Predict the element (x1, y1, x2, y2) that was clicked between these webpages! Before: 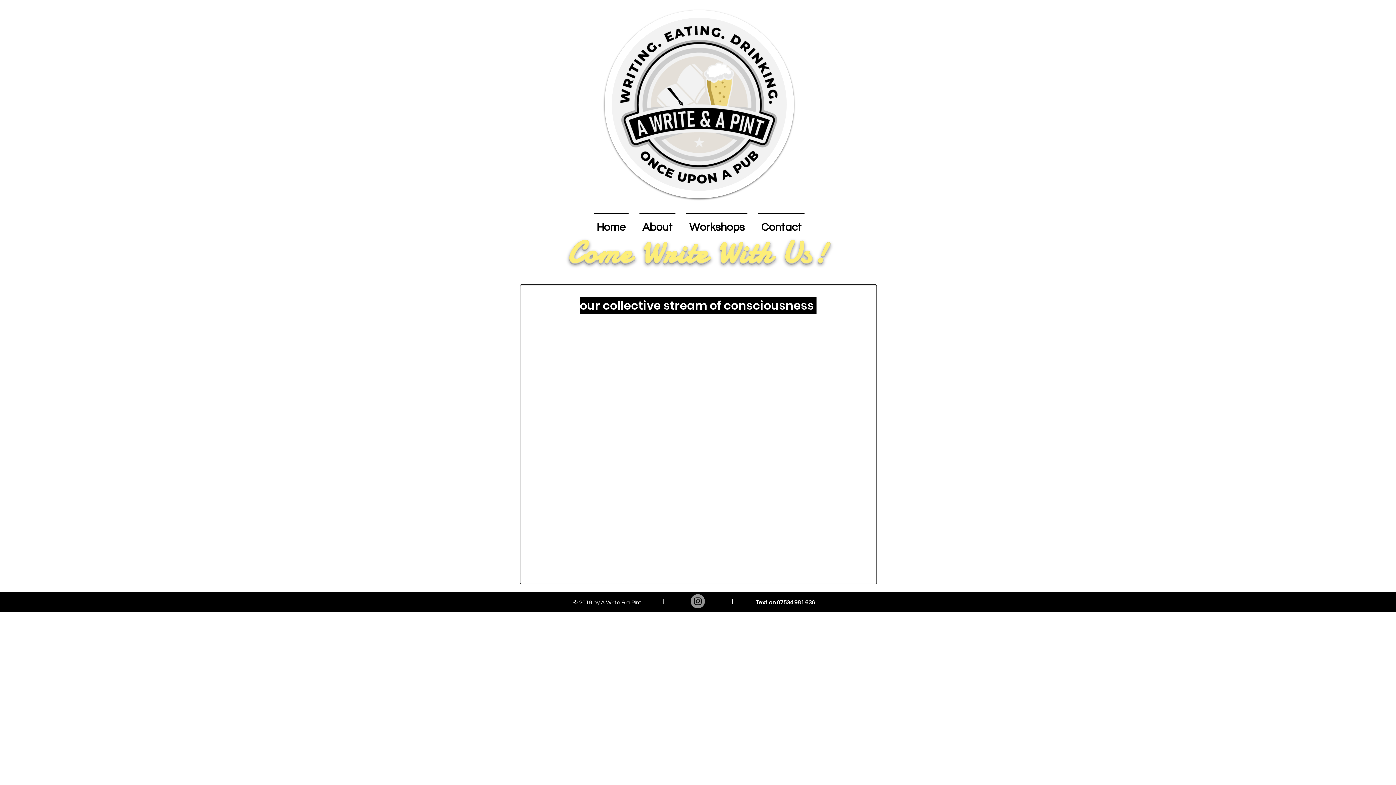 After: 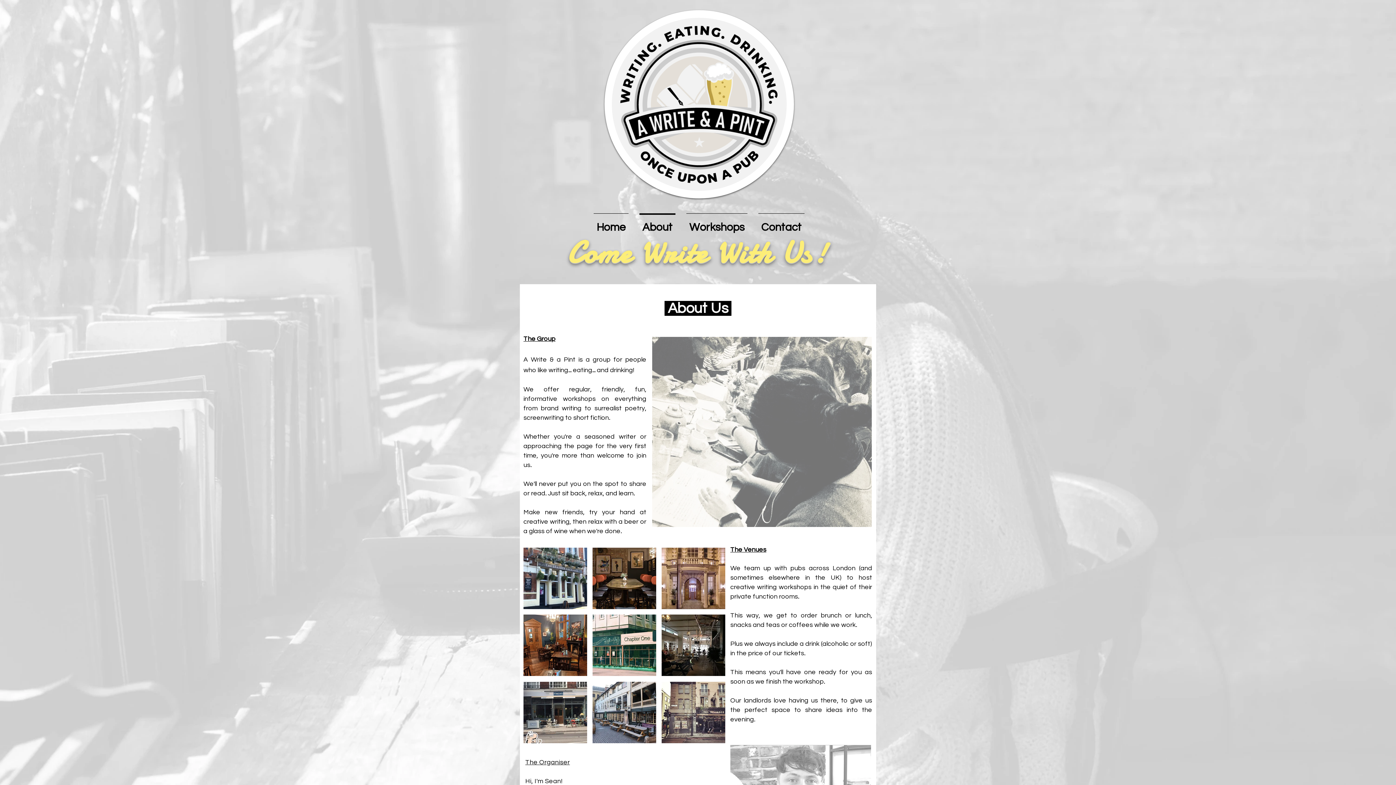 Action: label: About bbox: (634, 213, 681, 235)